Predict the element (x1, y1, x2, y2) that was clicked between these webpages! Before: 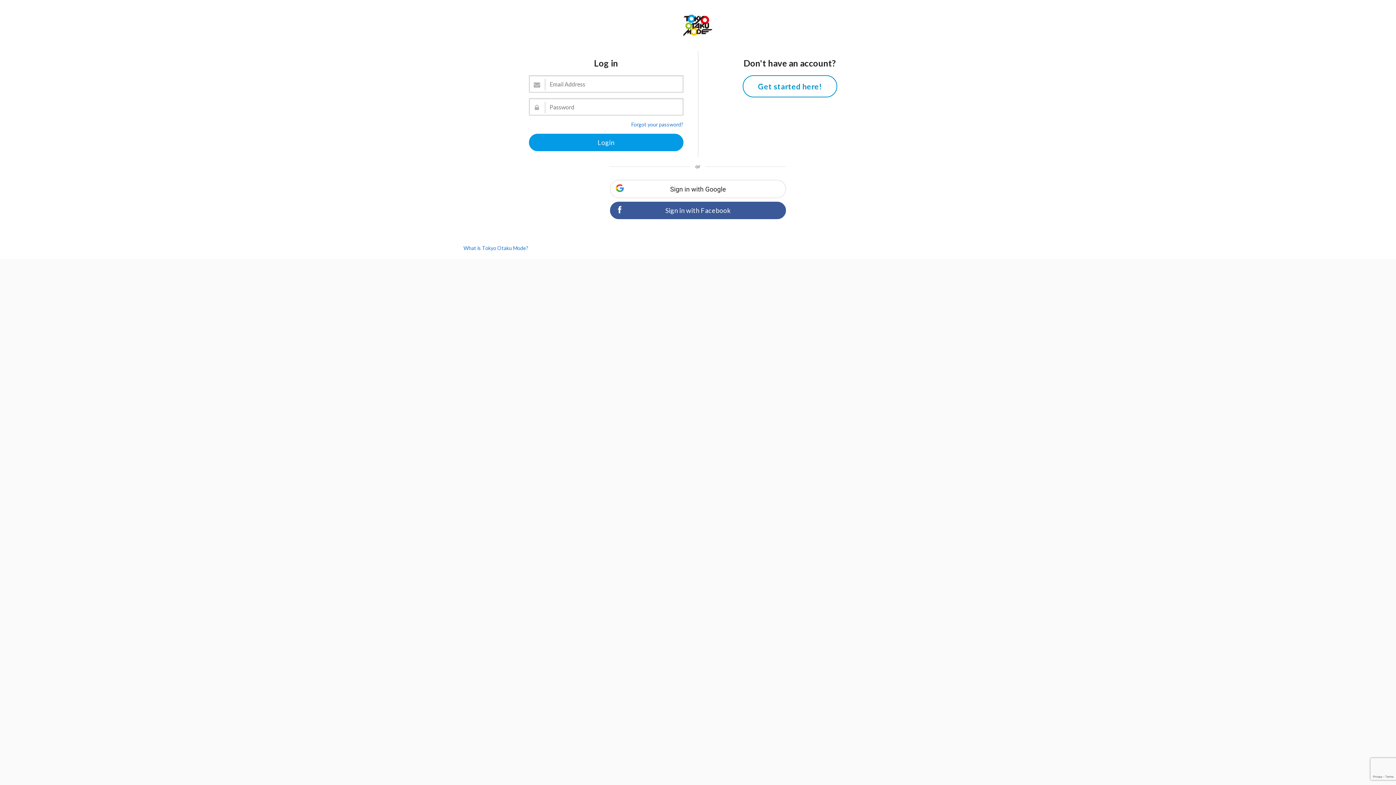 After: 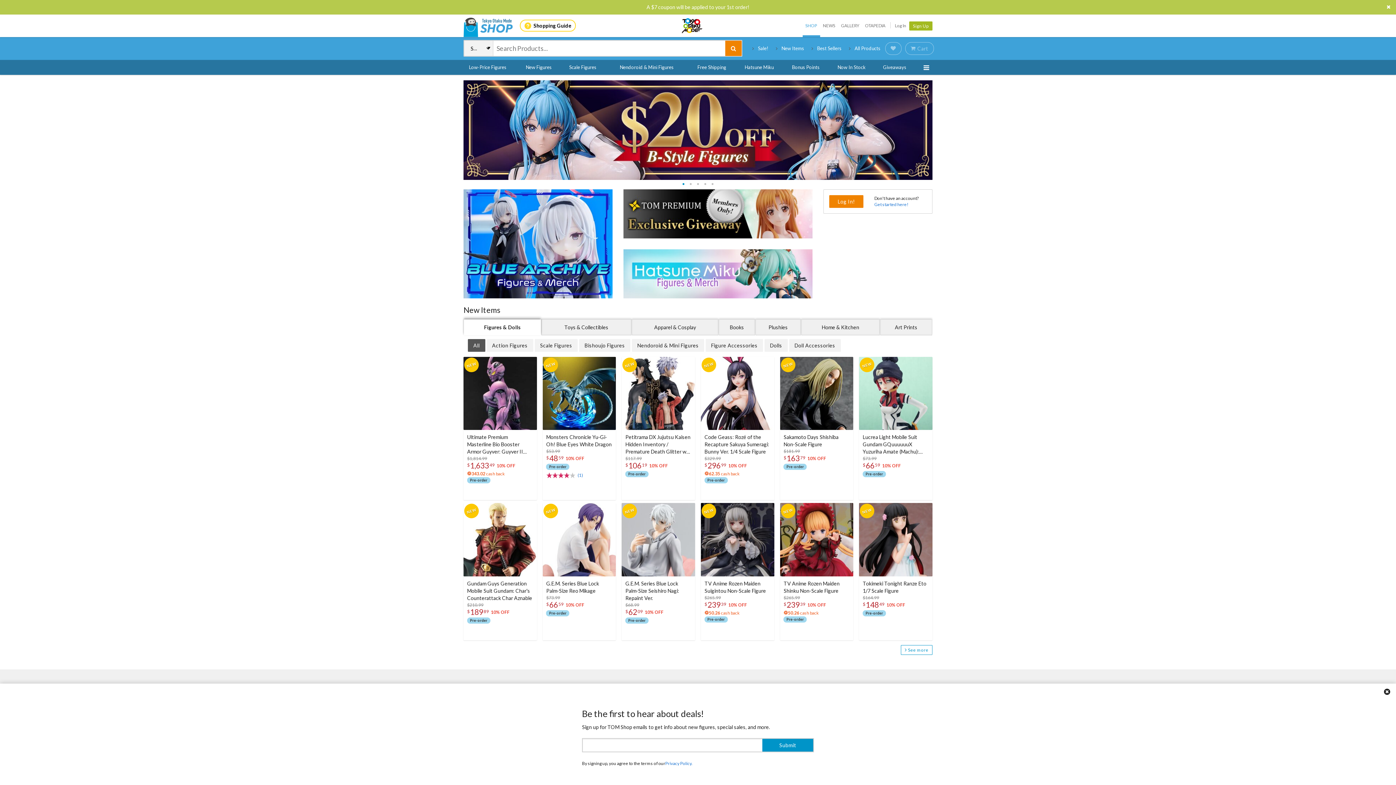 Action: bbox: (683, 21, 712, 28)